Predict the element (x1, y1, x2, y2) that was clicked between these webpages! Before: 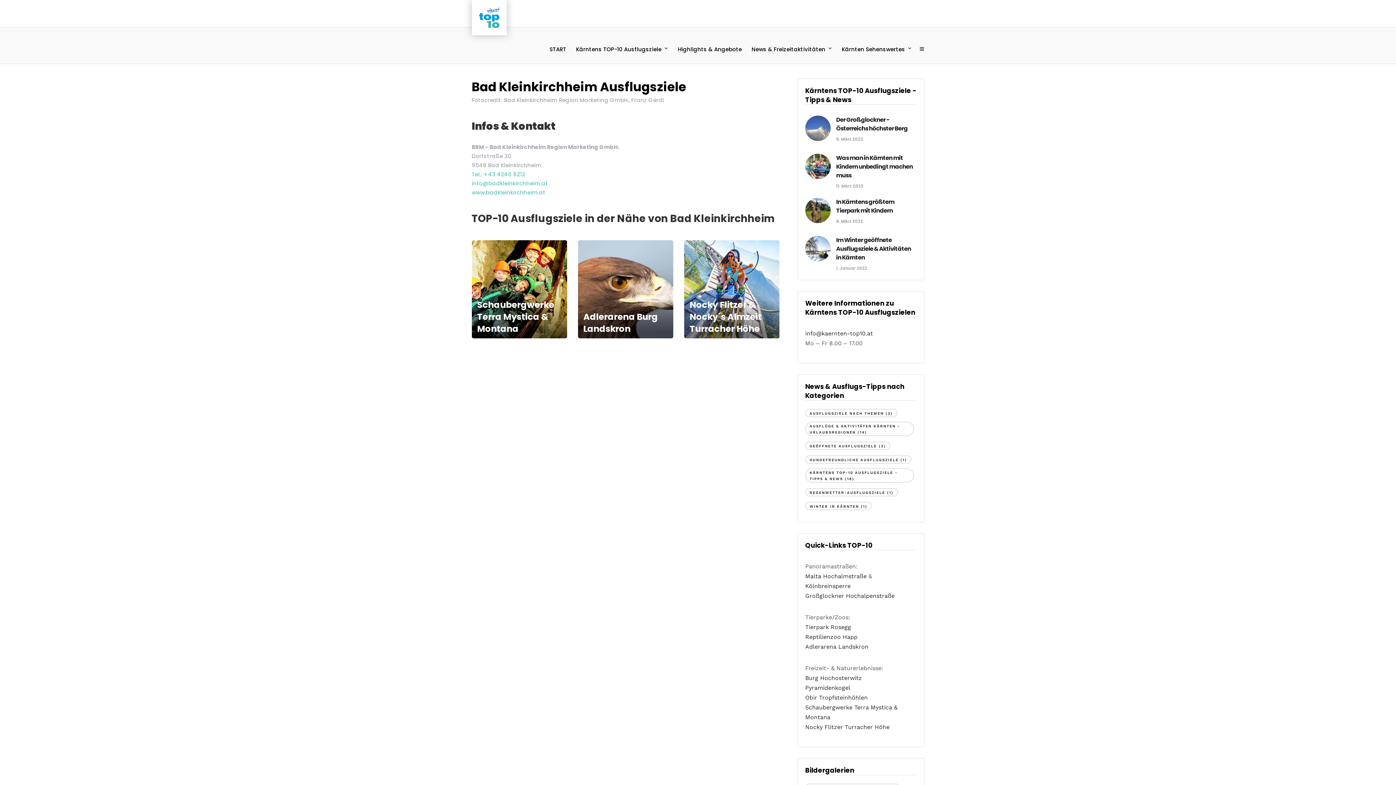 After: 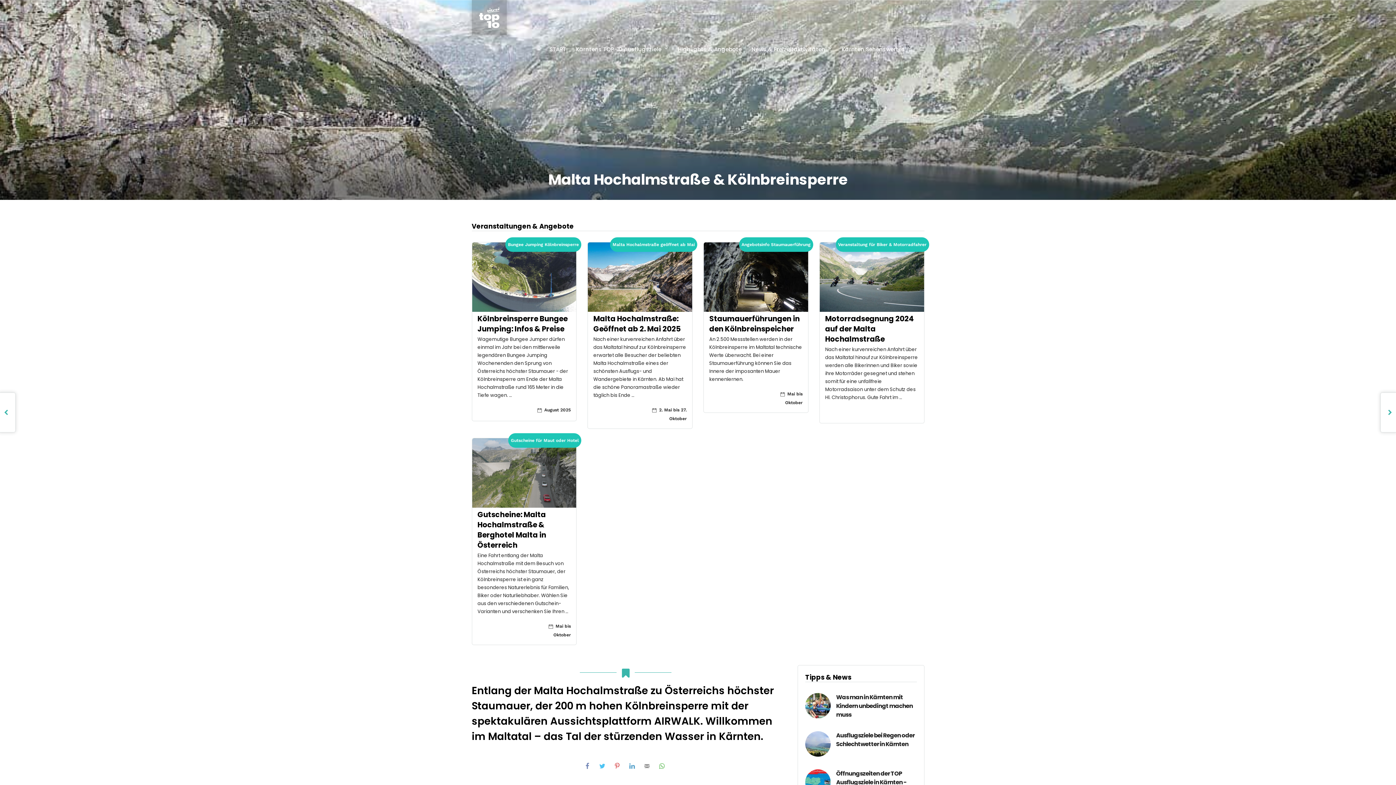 Action: label: Malta Hochalmstraße bbox: (805, 573, 866, 580)